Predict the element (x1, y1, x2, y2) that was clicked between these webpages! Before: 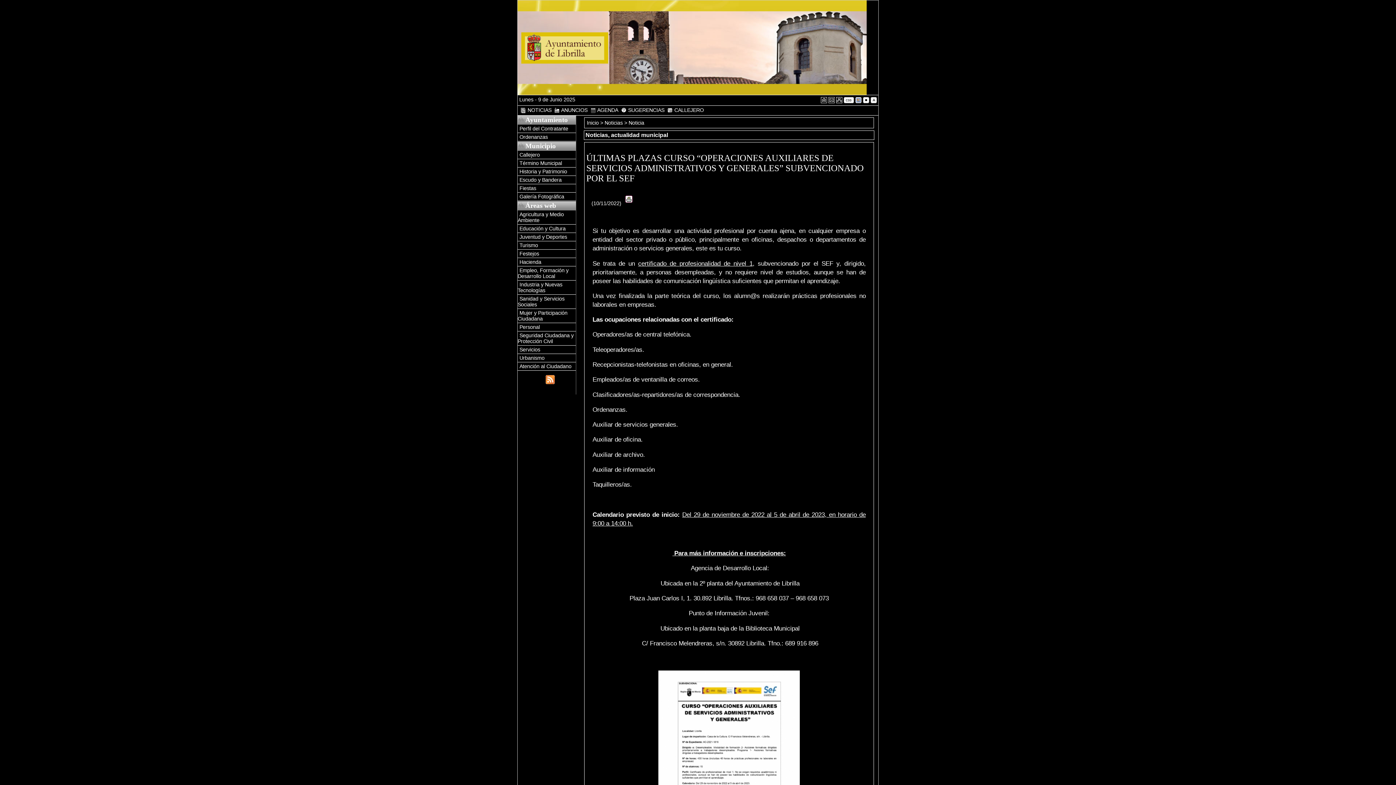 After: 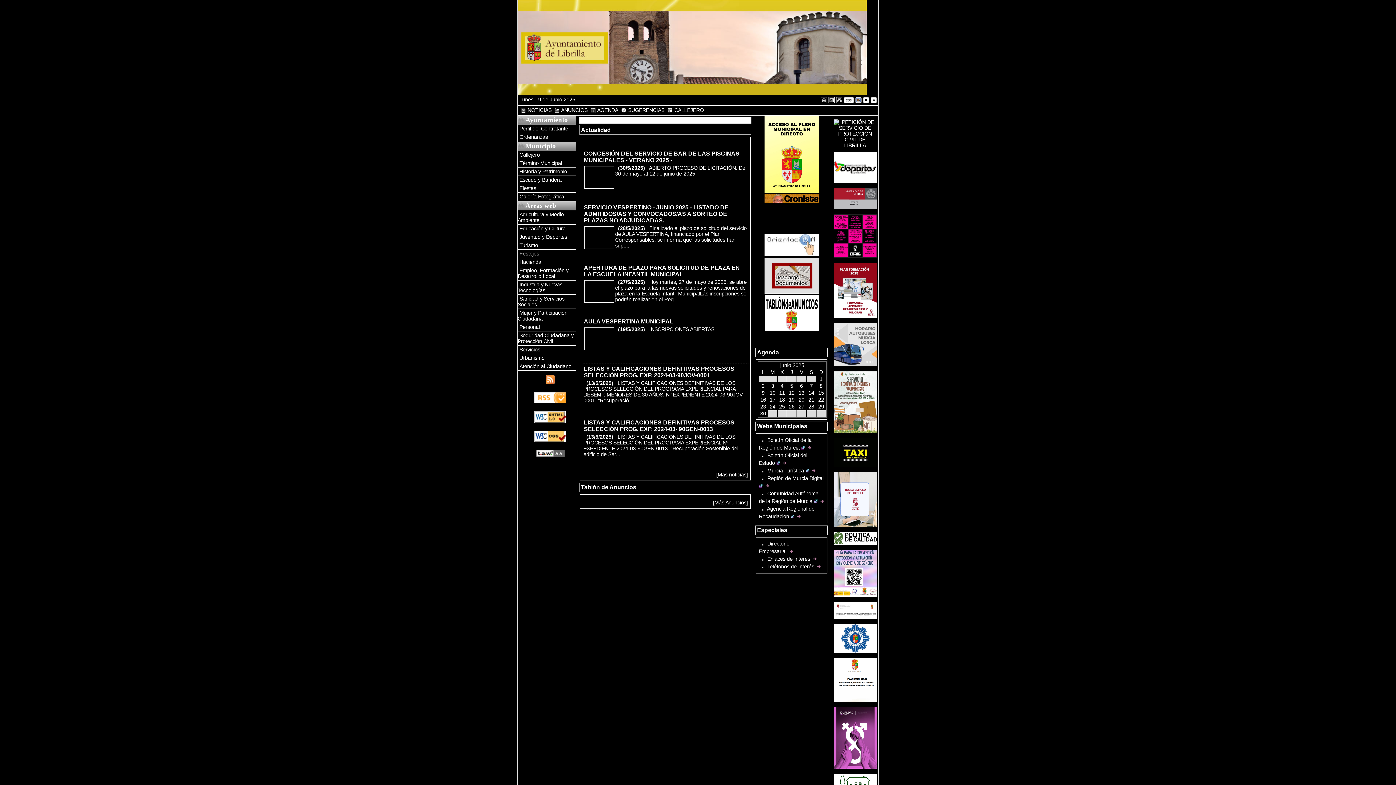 Action: label: Inicio  bbox: (586, 120, 600, 125)